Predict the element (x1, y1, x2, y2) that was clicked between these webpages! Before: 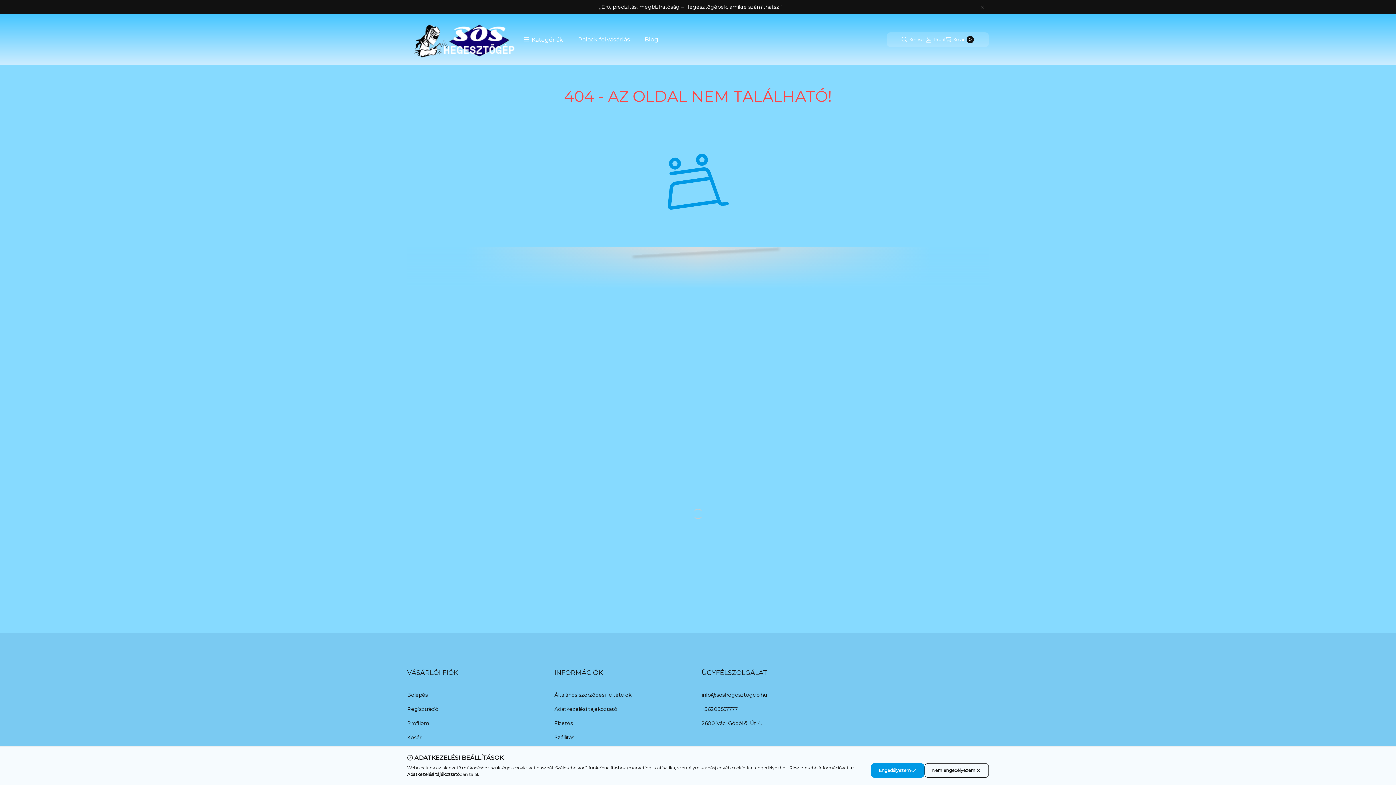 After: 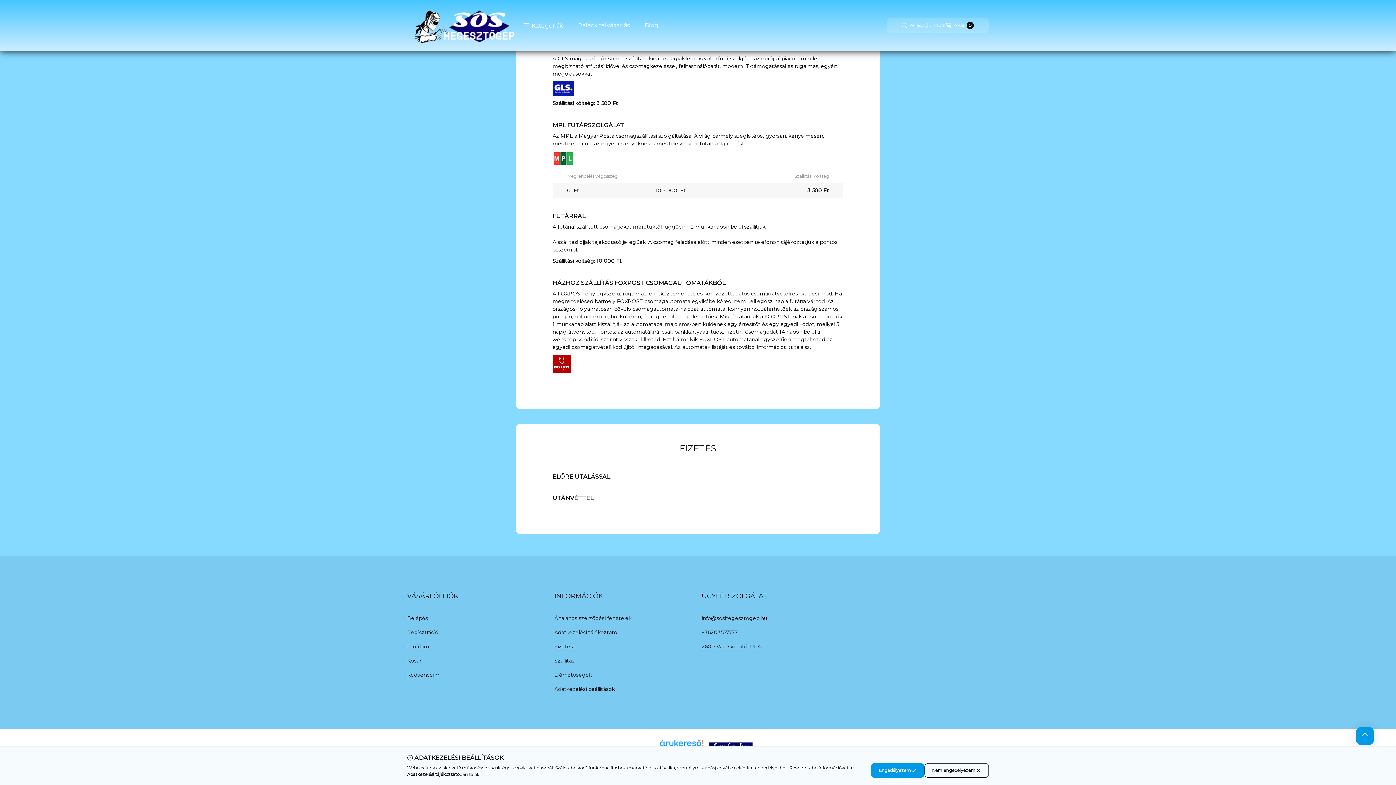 Action: label: Fizetés bbox: (554, 719, 573, 727)